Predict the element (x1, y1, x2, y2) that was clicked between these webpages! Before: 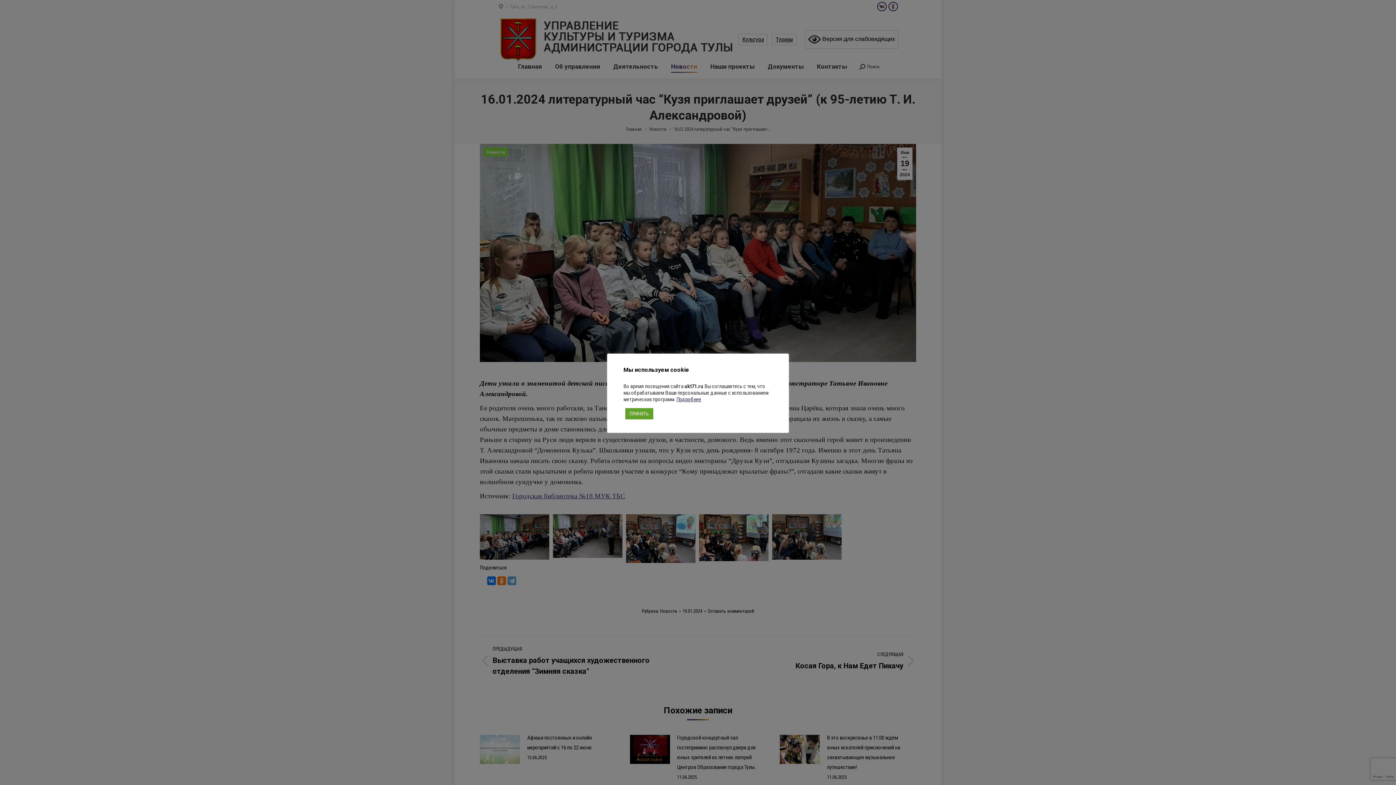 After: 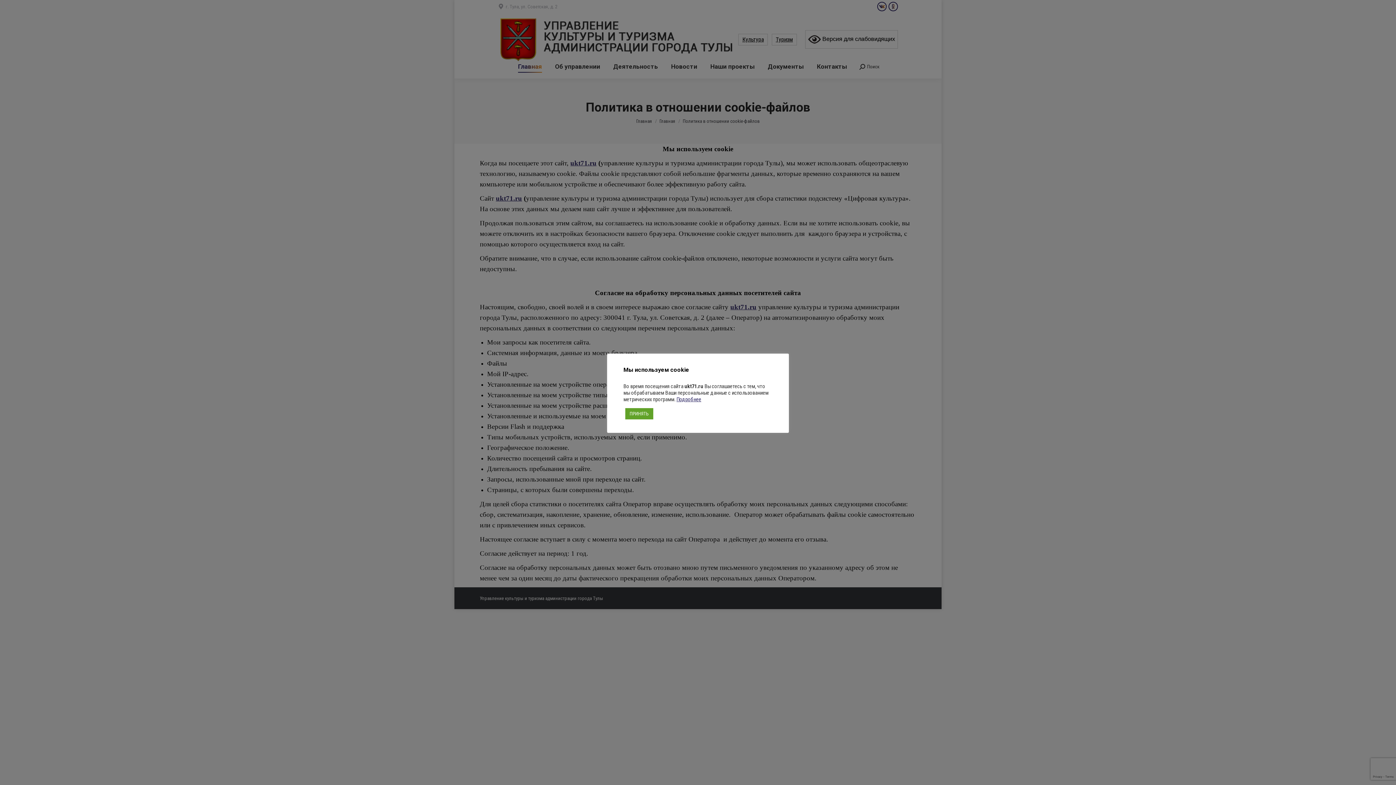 Action: bbox: (676, 396, 701, 402) label: Подробнее